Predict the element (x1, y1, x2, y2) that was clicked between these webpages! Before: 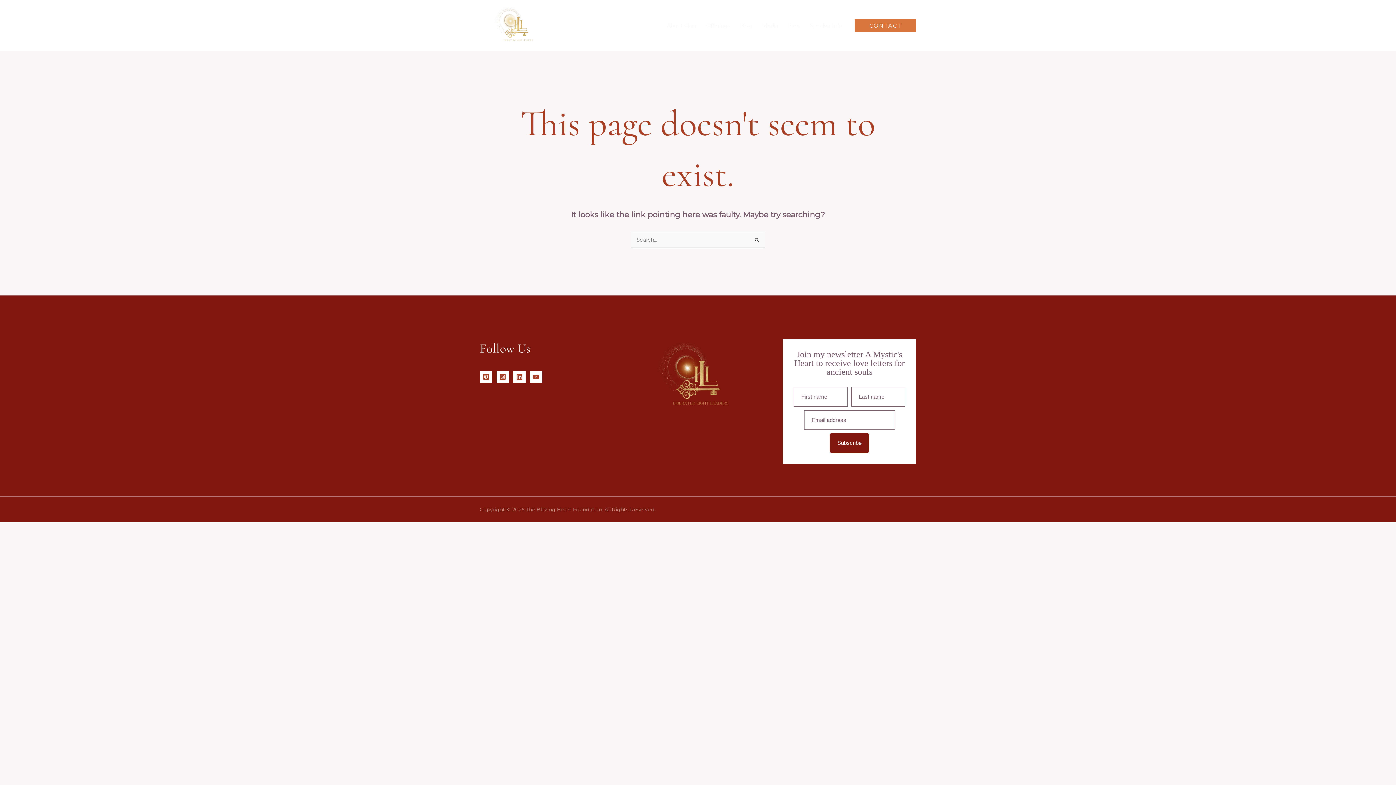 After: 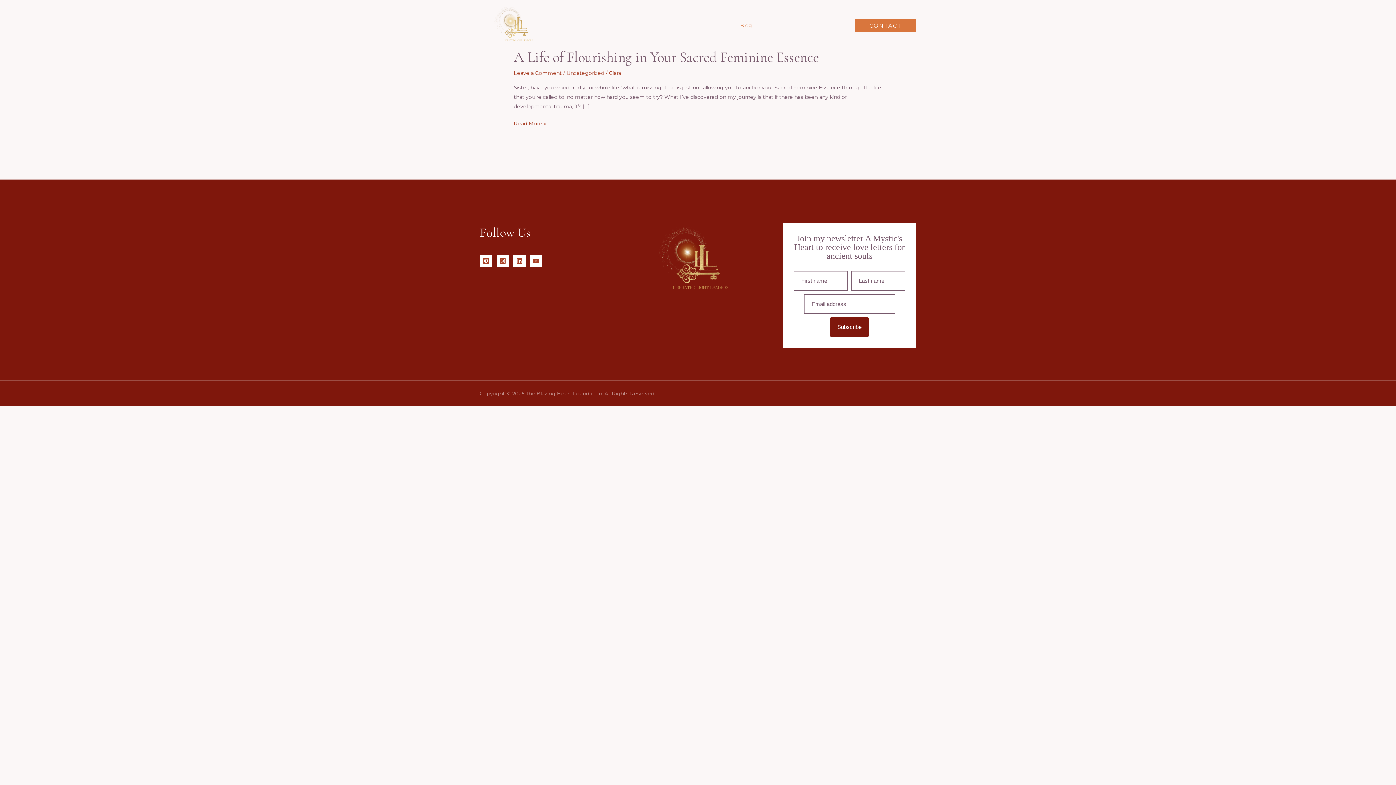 Action: bbox: (735, 12, 757, 38) label: Blog